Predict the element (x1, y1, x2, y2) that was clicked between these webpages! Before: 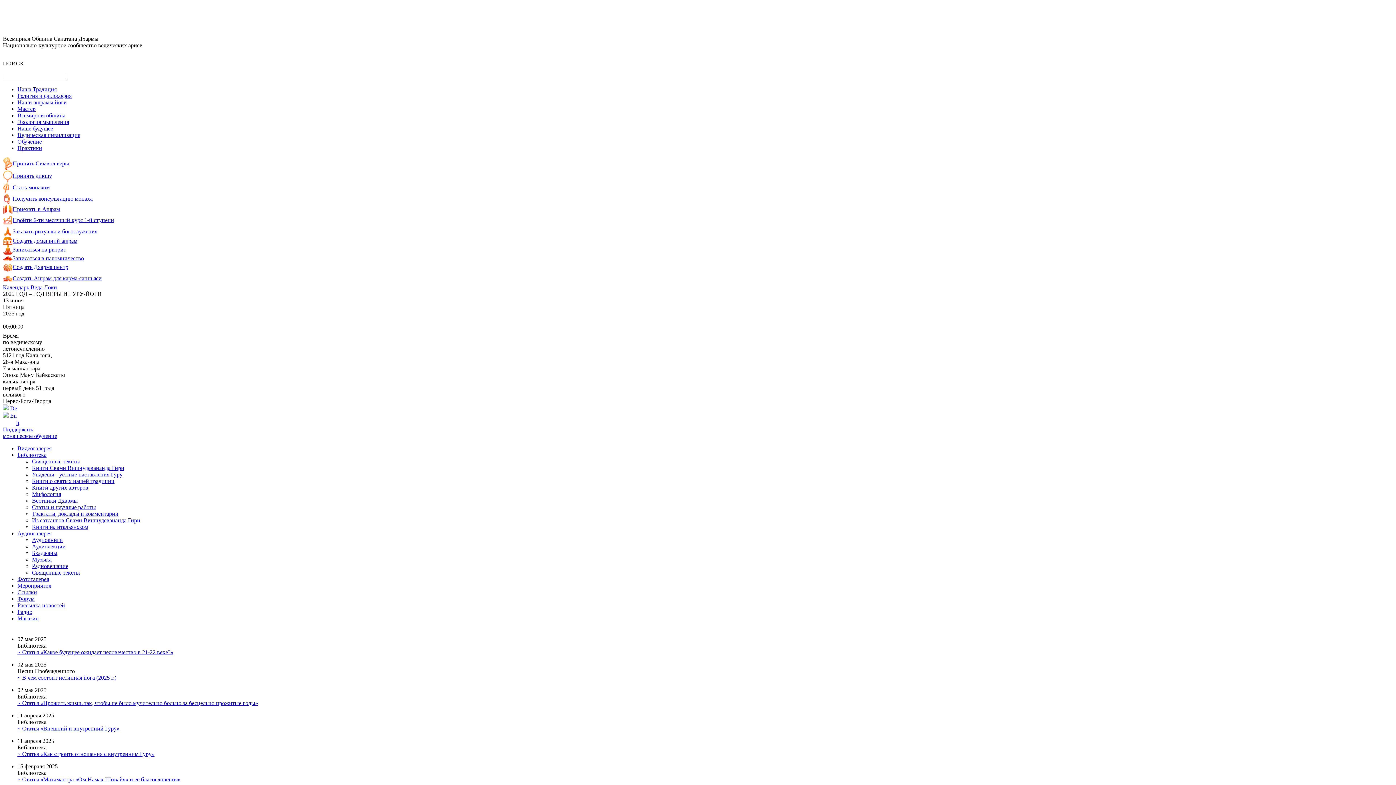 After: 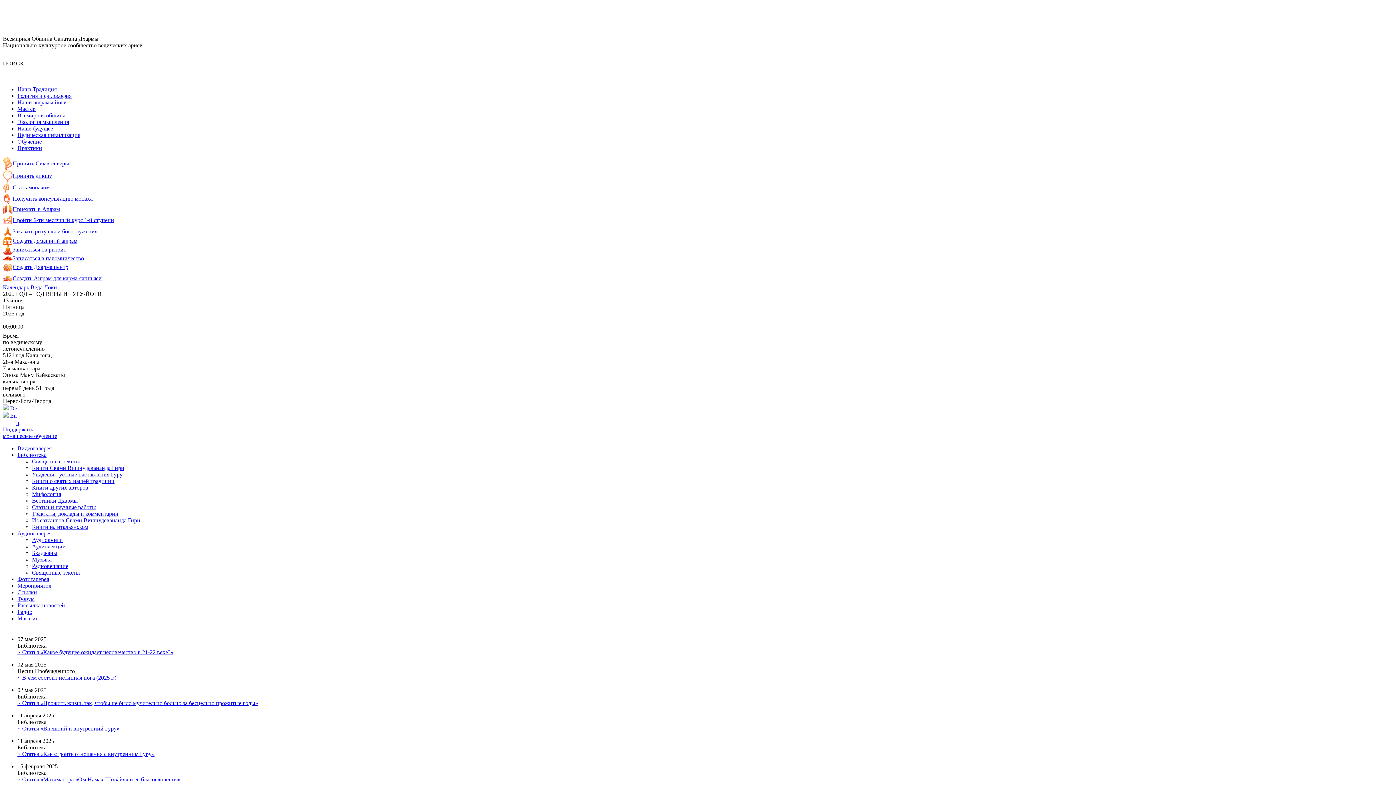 Action: label: Статьи и научные работы bbox: (32, 504, 96, 510)